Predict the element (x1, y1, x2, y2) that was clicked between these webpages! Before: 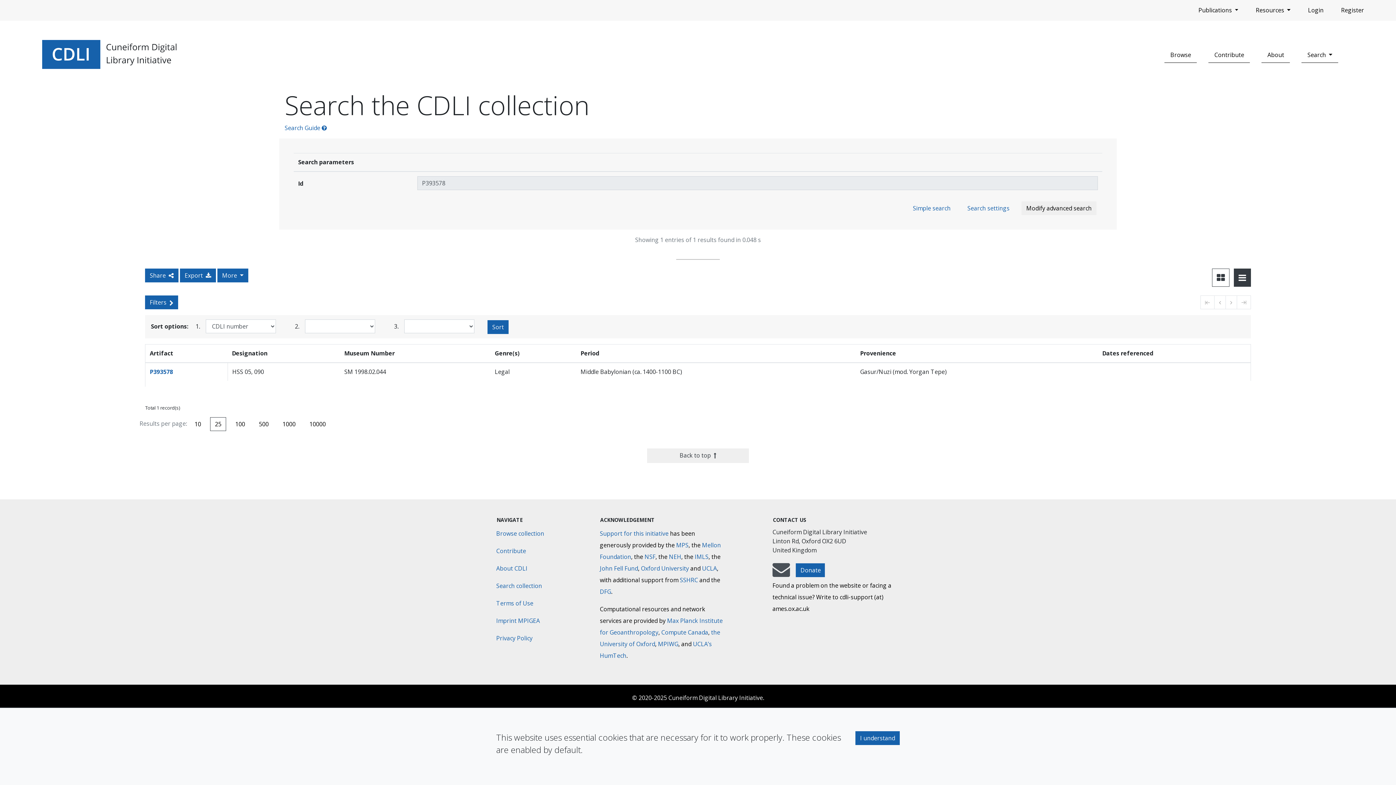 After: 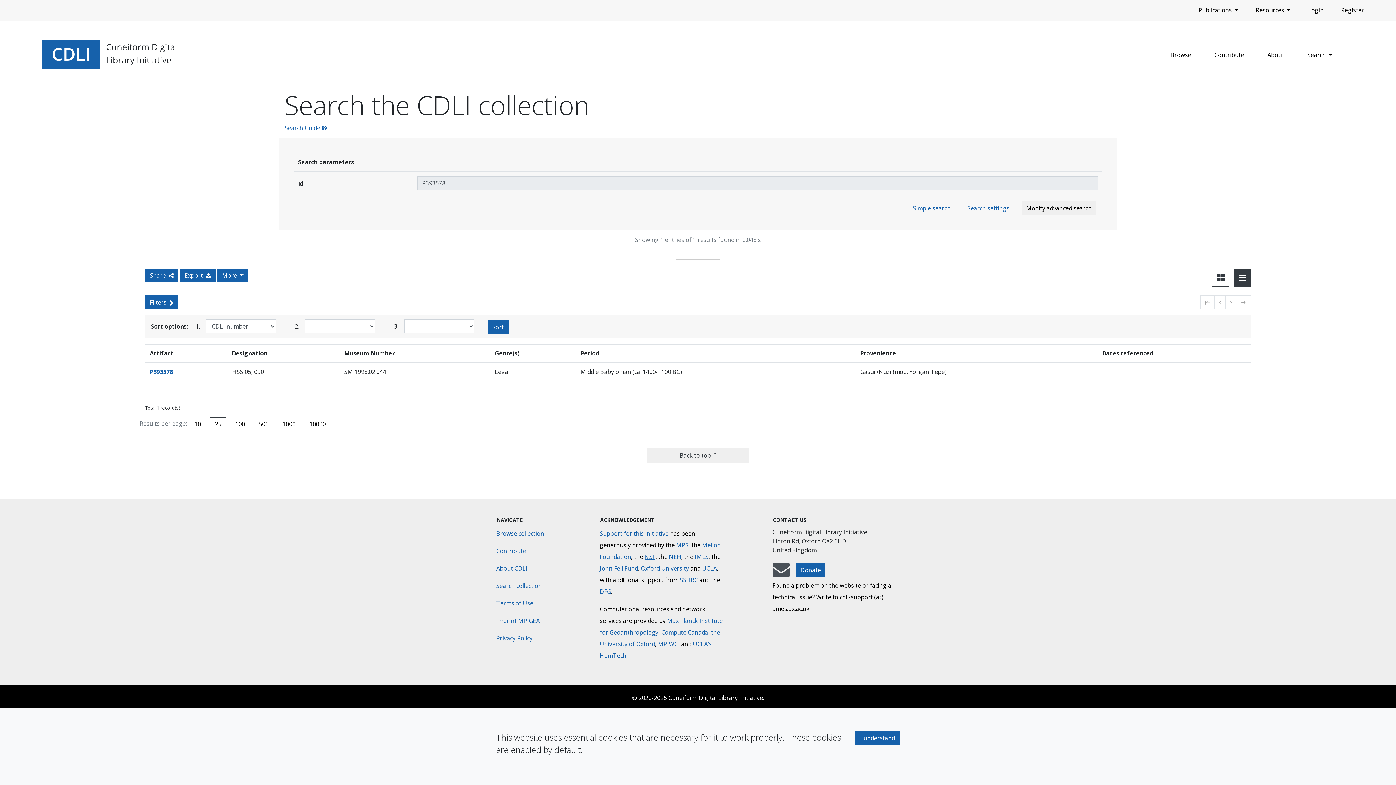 Action: bbox: (644, 553, 655, 561) label: National Science Foundation